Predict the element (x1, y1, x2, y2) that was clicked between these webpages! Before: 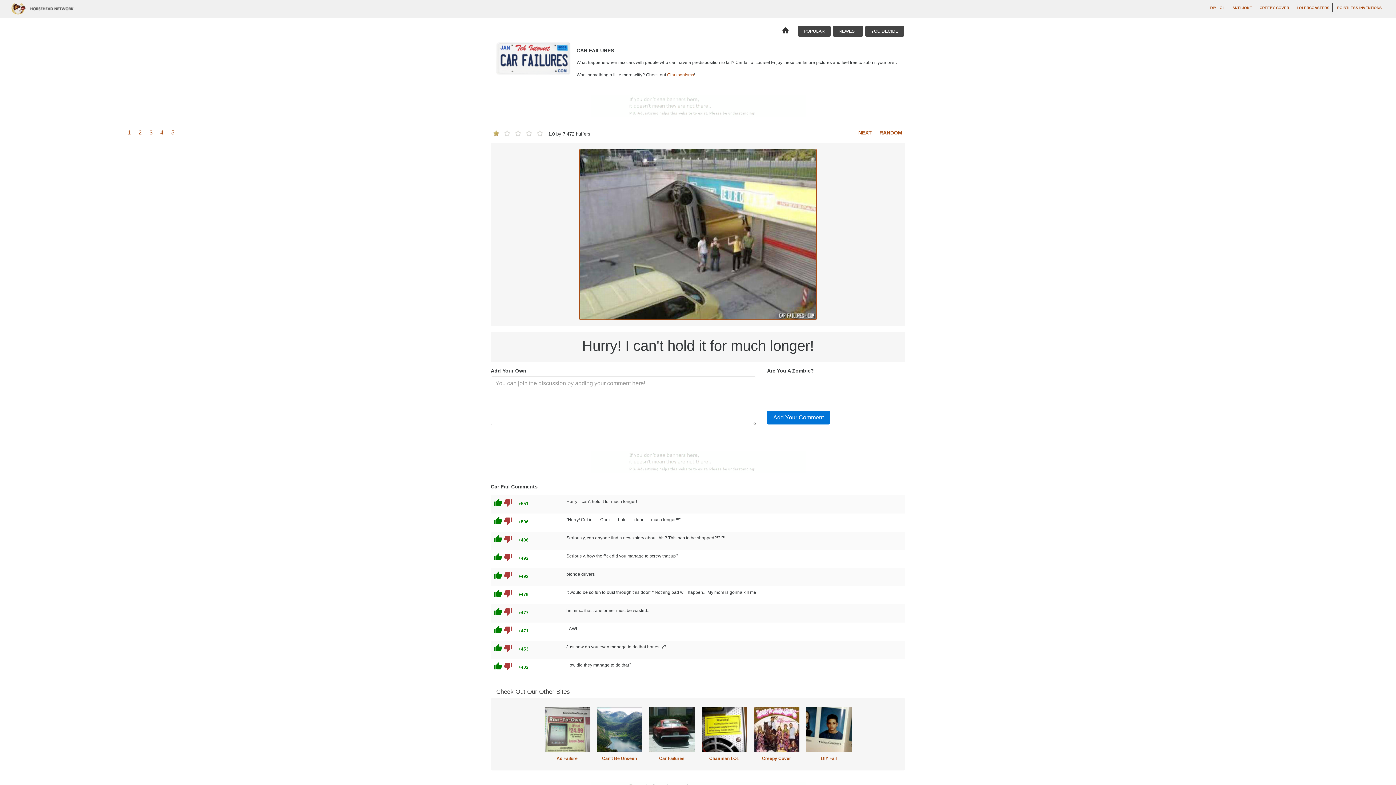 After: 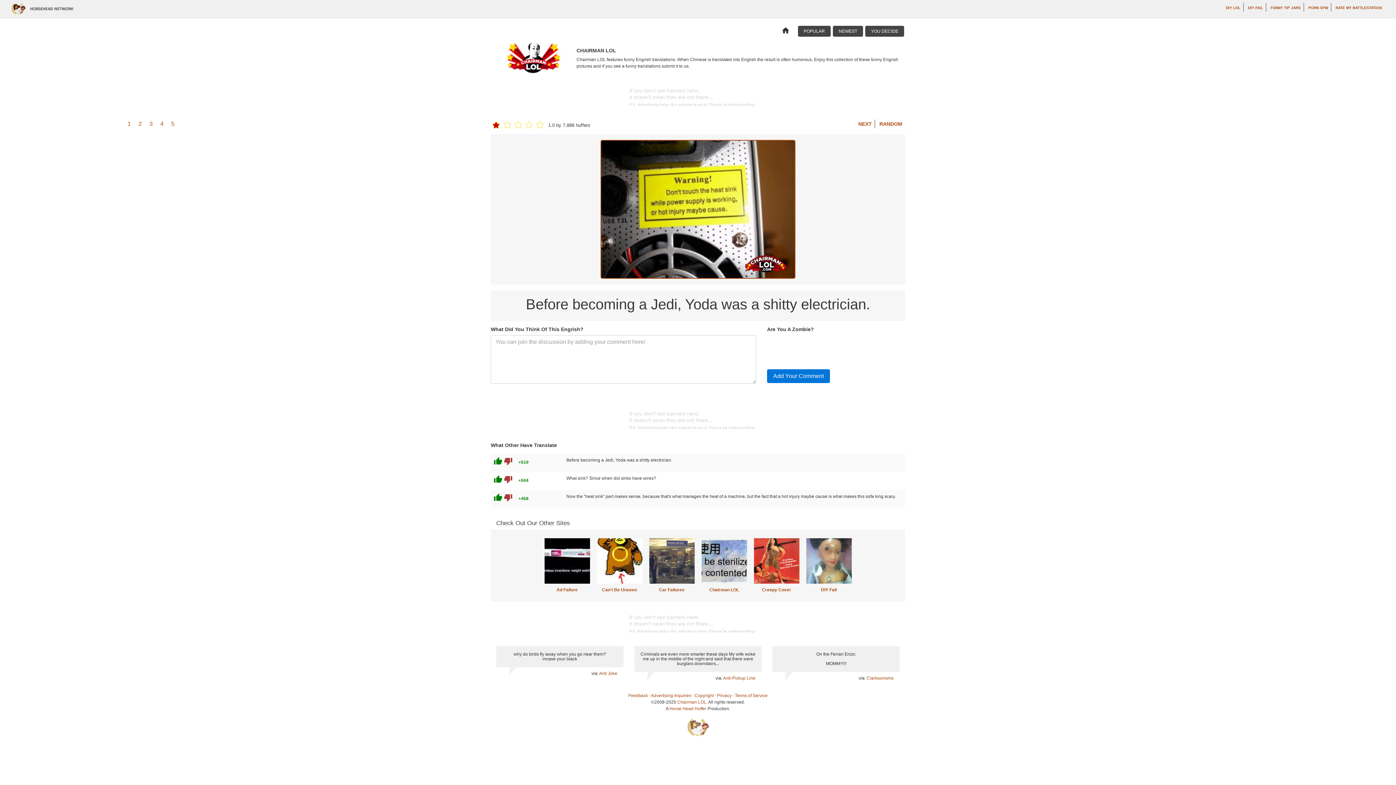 Action: bbox: (701, 728, 747, 733)